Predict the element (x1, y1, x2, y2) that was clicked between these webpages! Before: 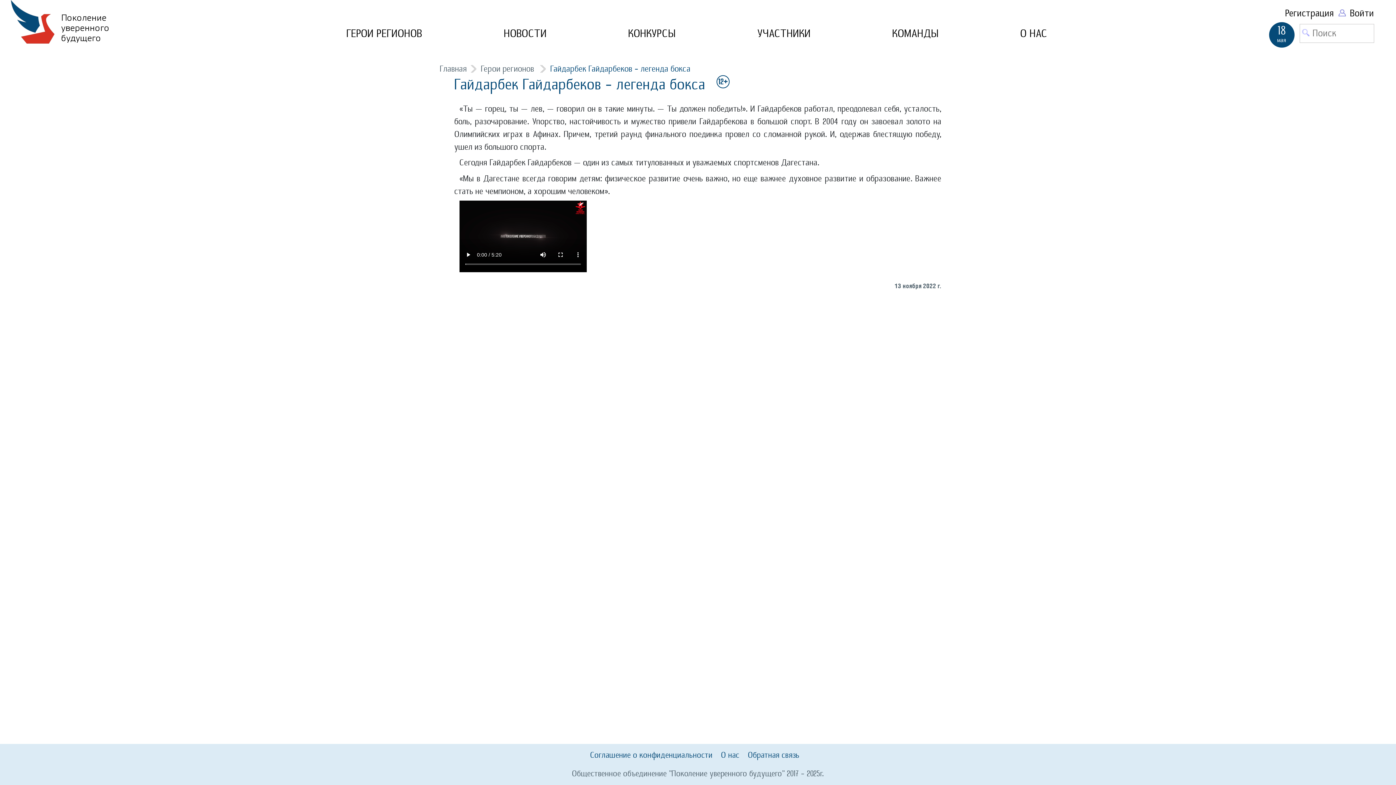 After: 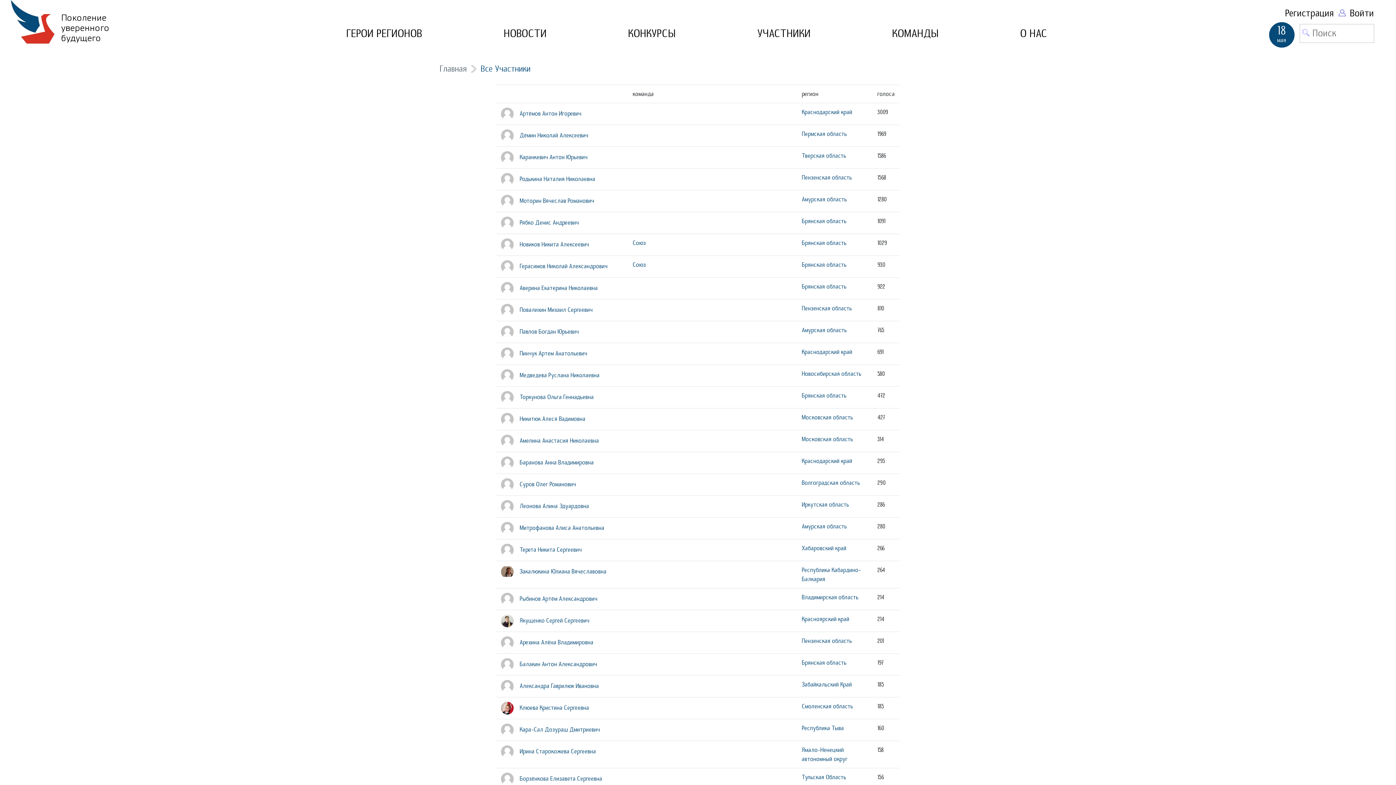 Action: bbox: (757, 27, 811, 39) label: УЧАСТНИКИ